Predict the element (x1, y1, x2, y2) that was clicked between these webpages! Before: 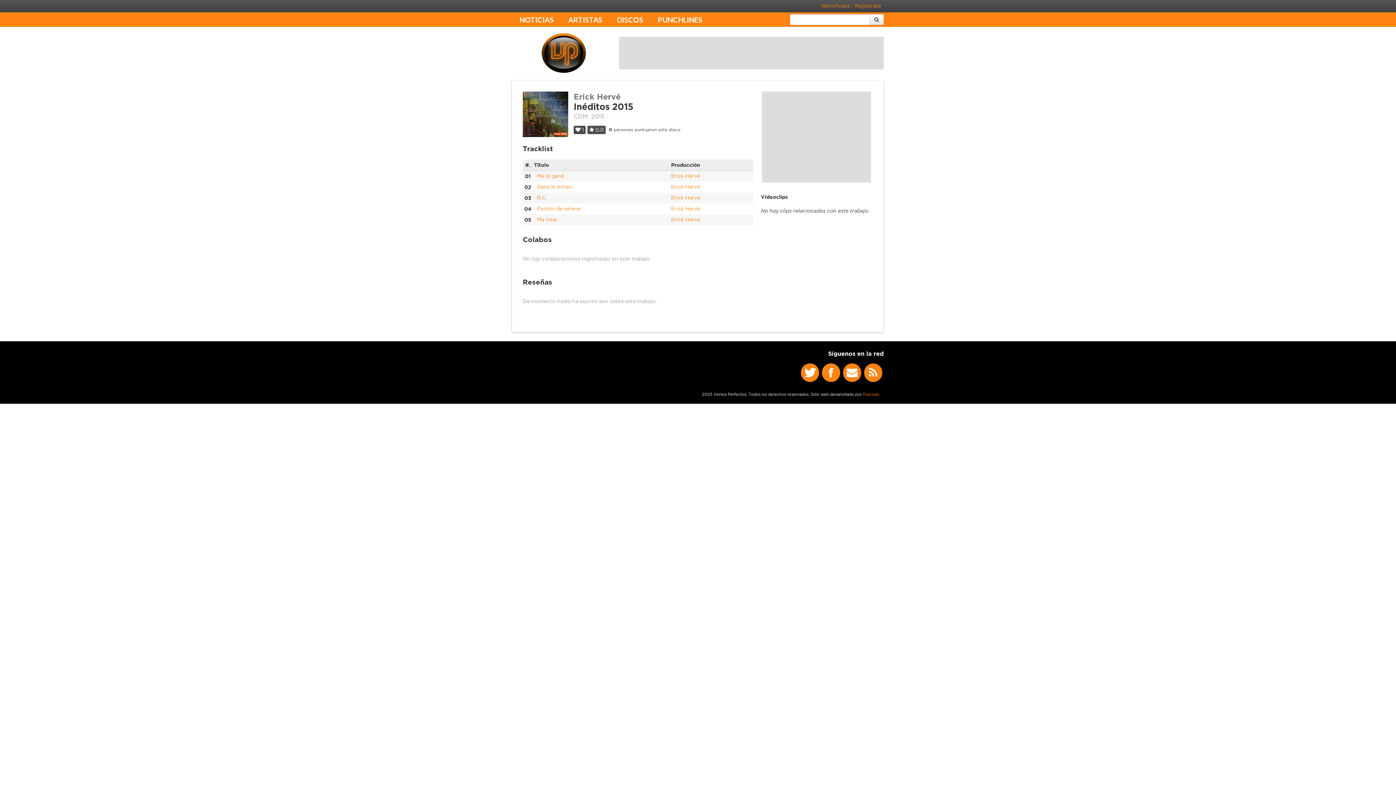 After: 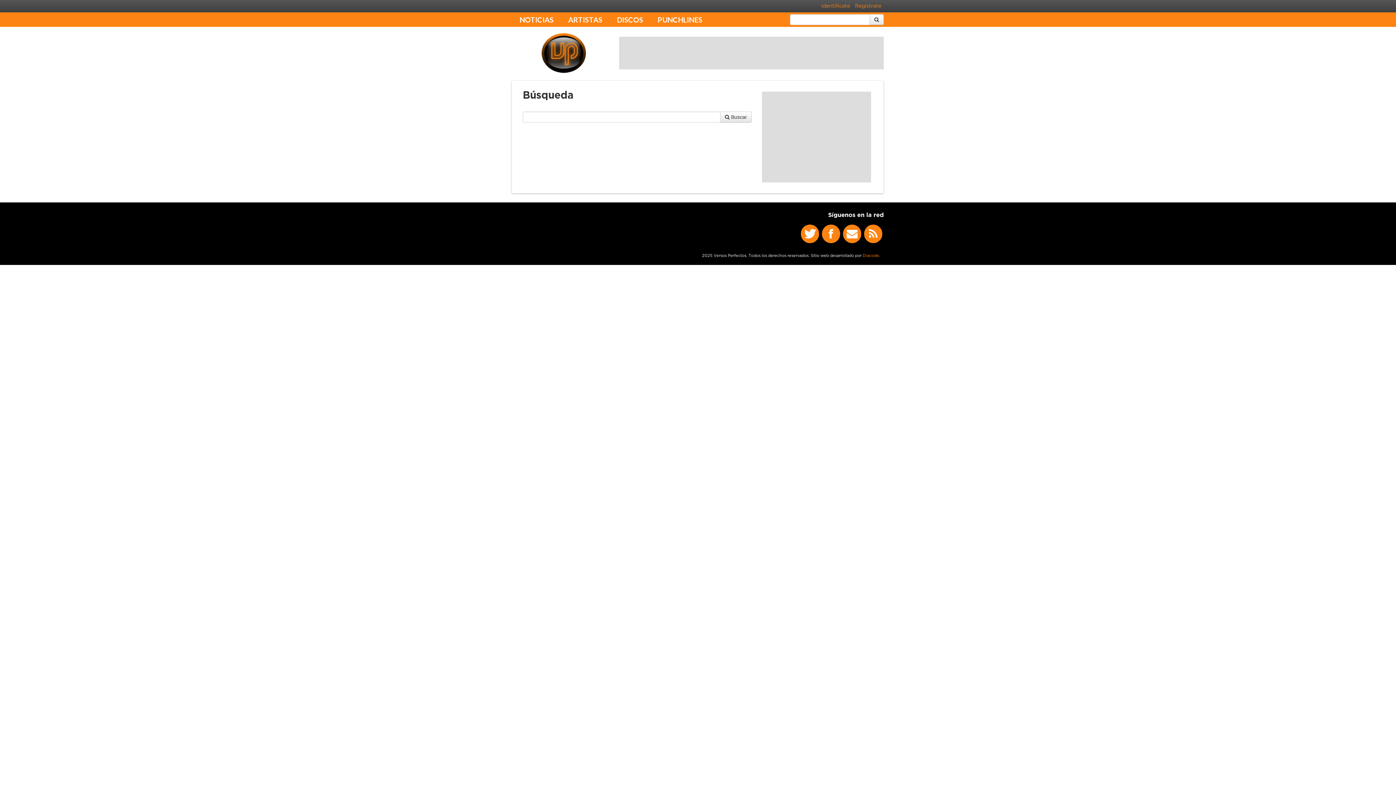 Action: bbox: (869, 14, 884, 25)